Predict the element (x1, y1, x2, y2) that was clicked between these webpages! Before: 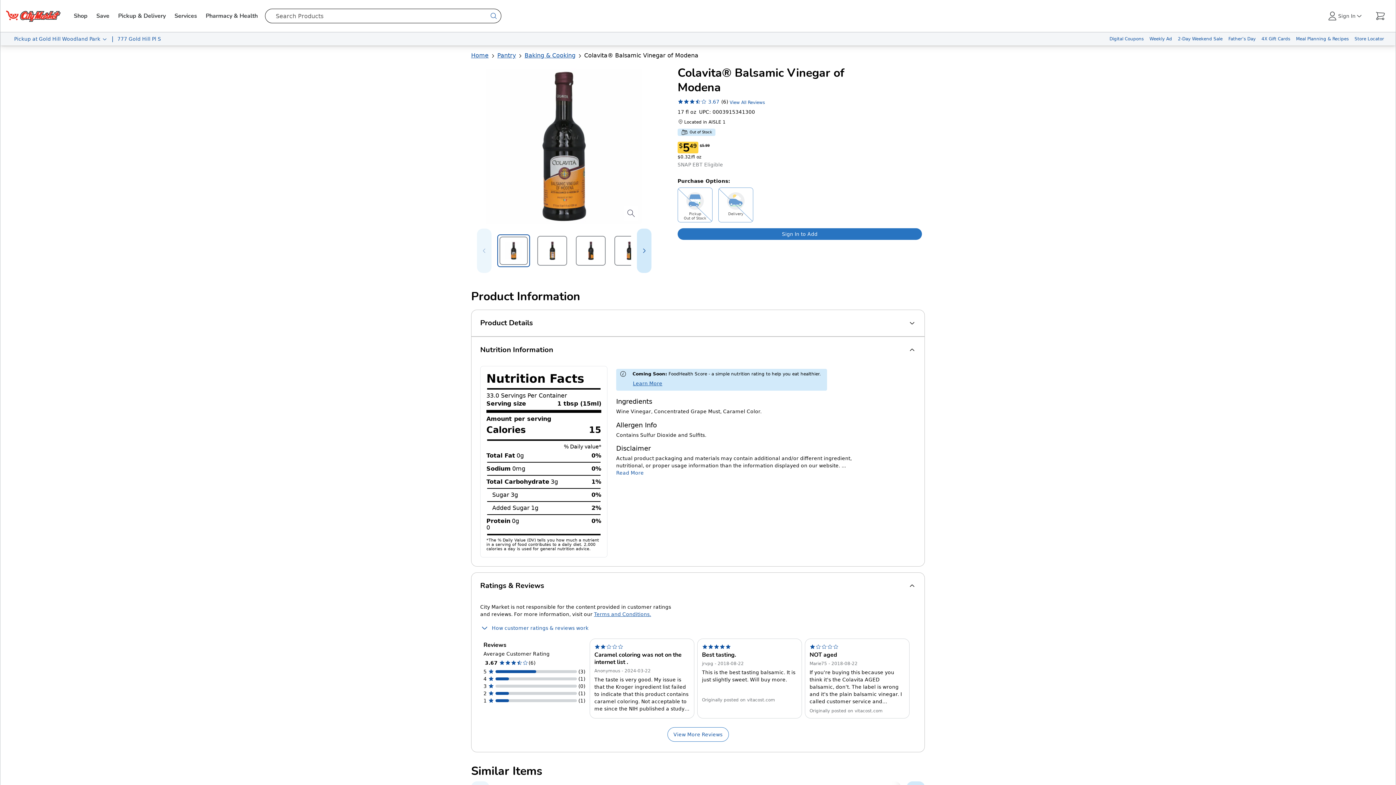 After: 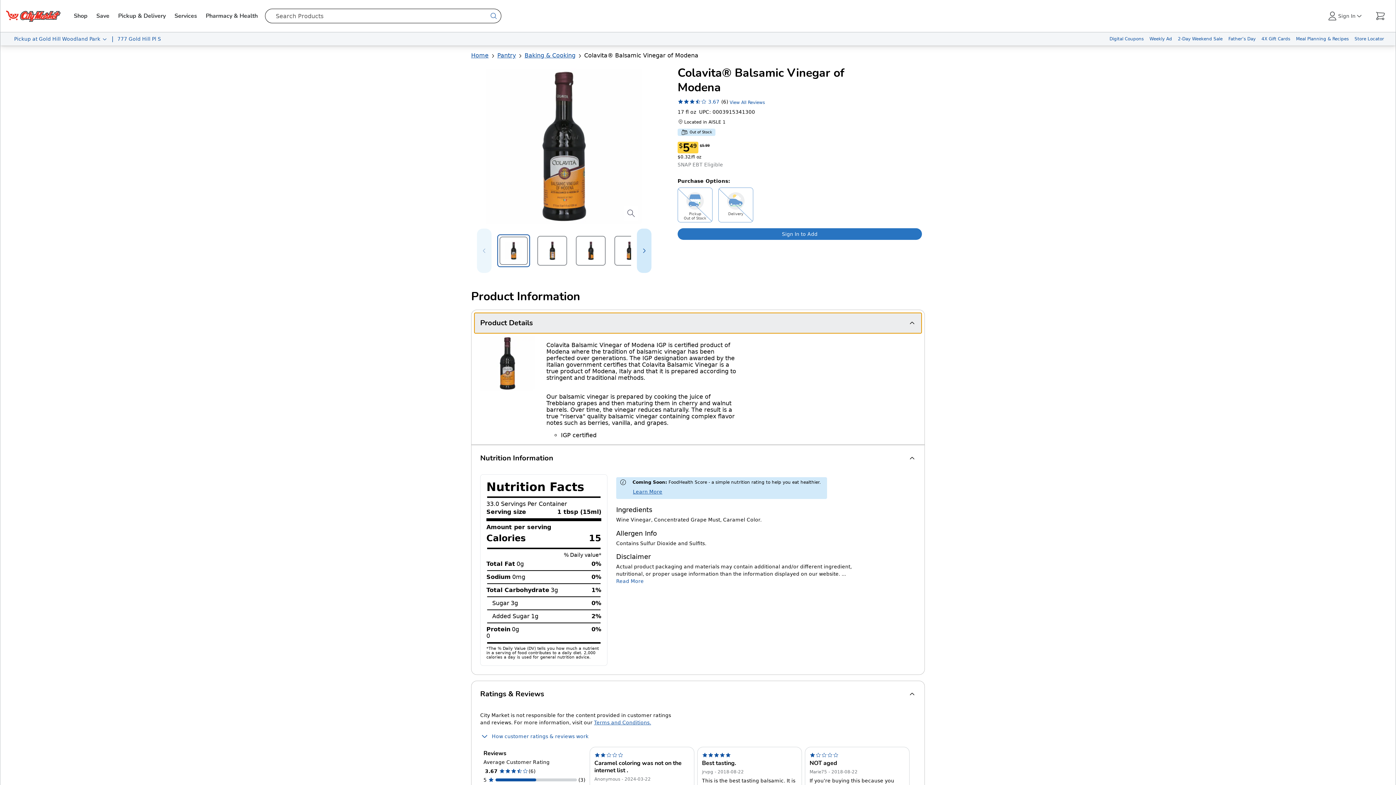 Action: label: Product Details bbox: (474, 313, 921, 333)